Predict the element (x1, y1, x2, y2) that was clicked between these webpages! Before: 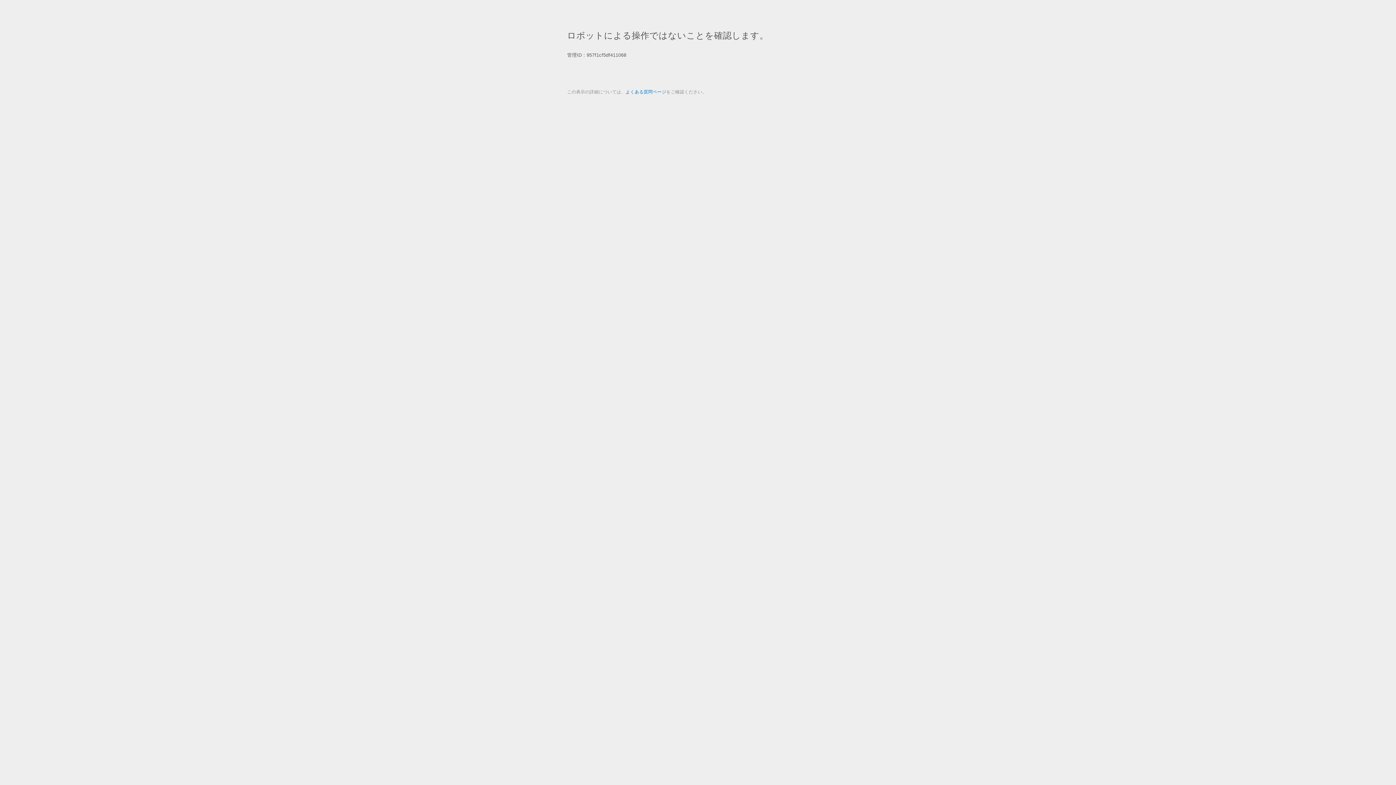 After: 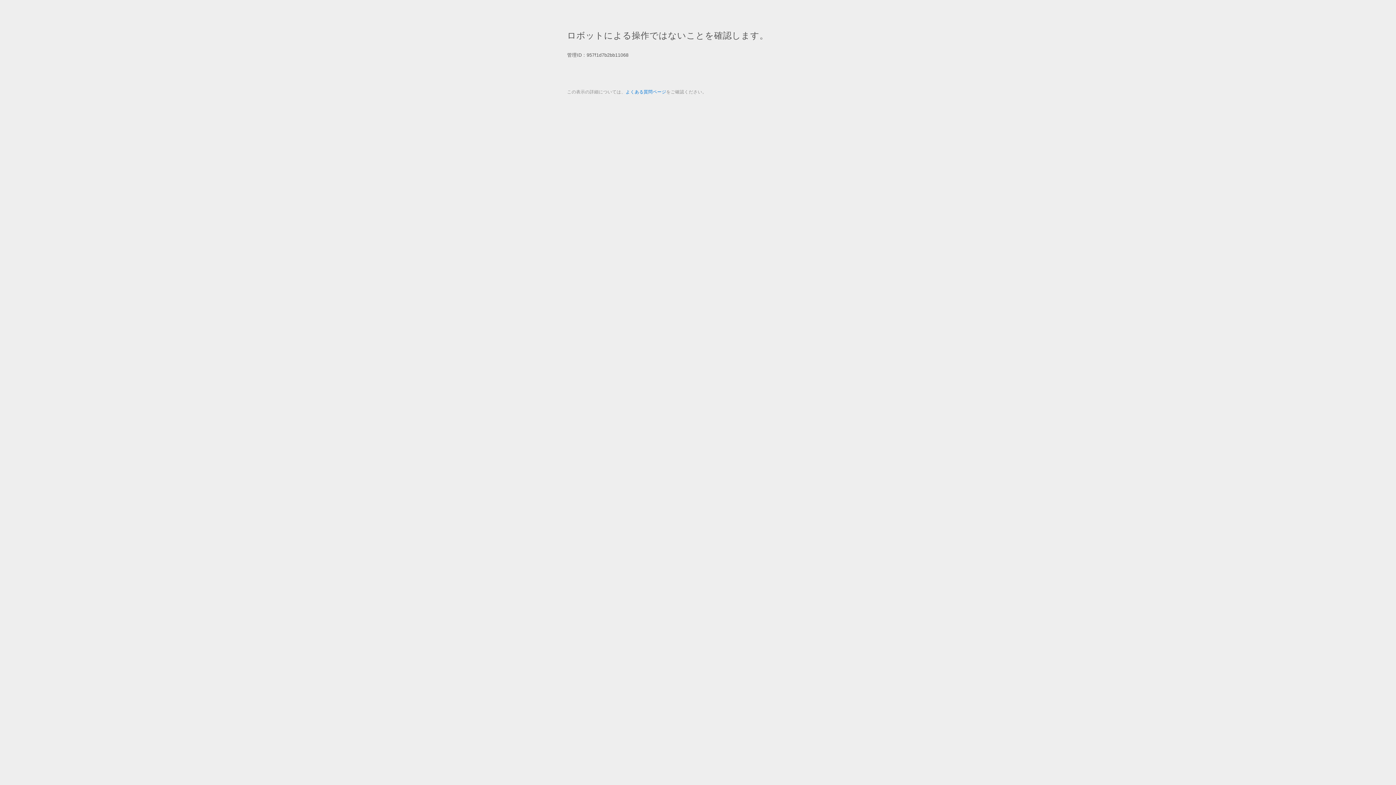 Action: label: よくある質問ページ bbox: (625, 89, 666, 94)